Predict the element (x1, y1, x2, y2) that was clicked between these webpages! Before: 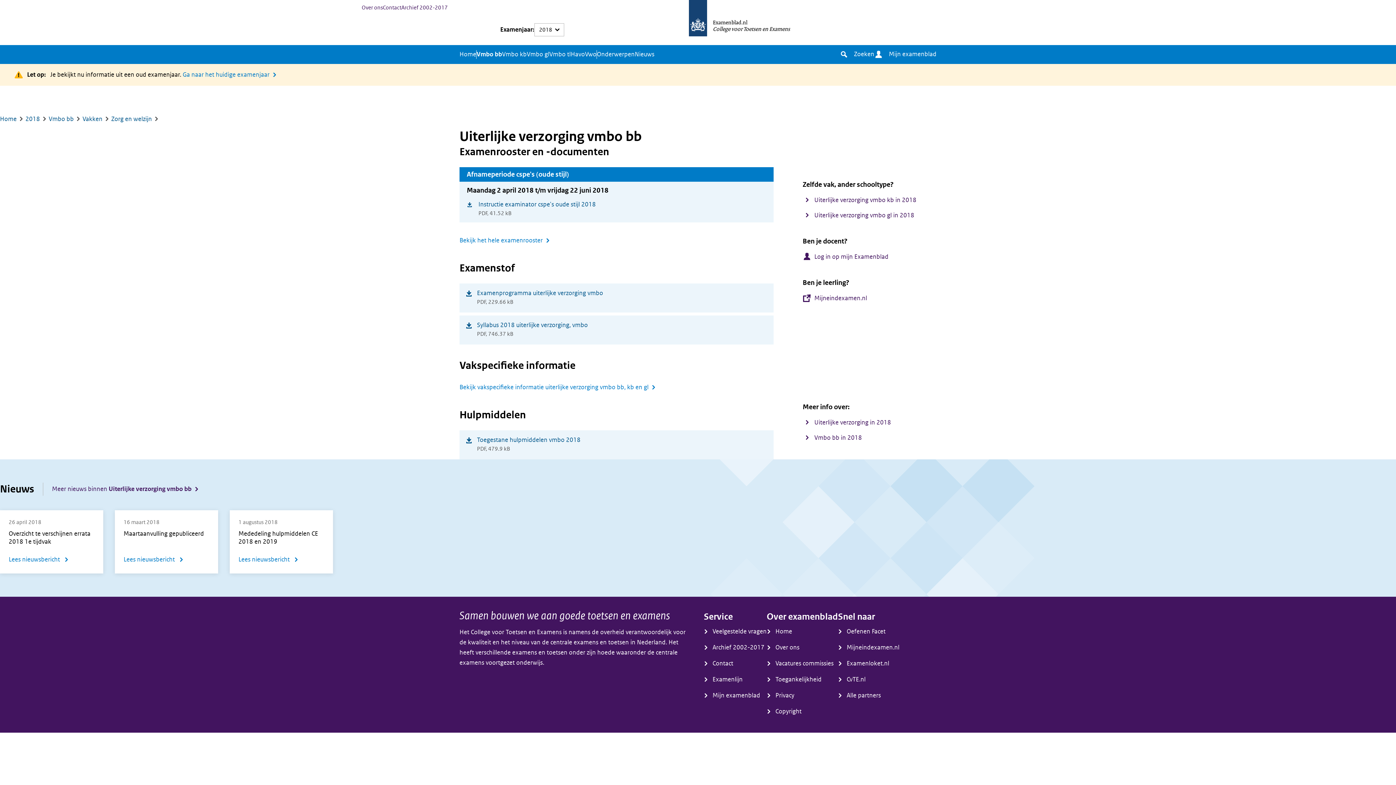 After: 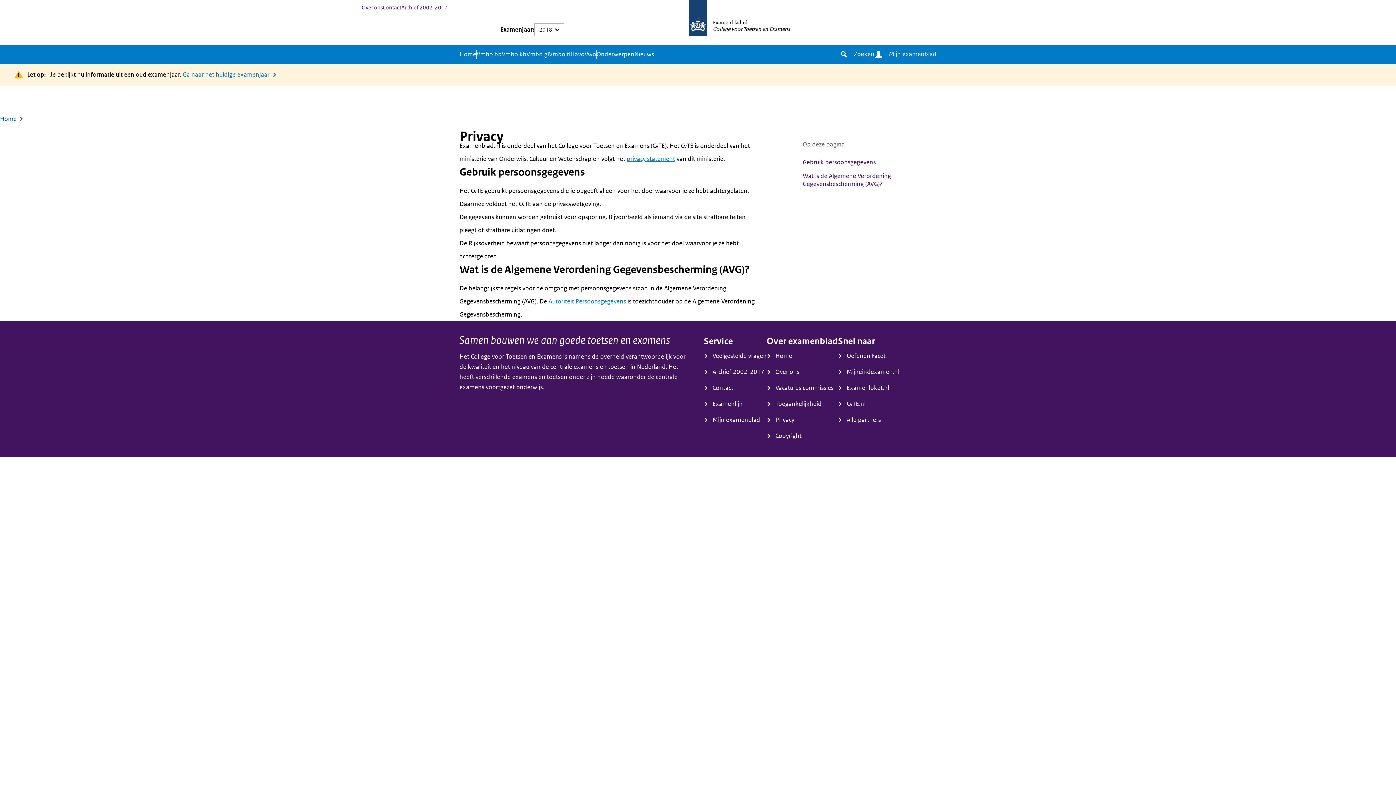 Action: bbox: (766, 689, 794, 702) label: Privacy